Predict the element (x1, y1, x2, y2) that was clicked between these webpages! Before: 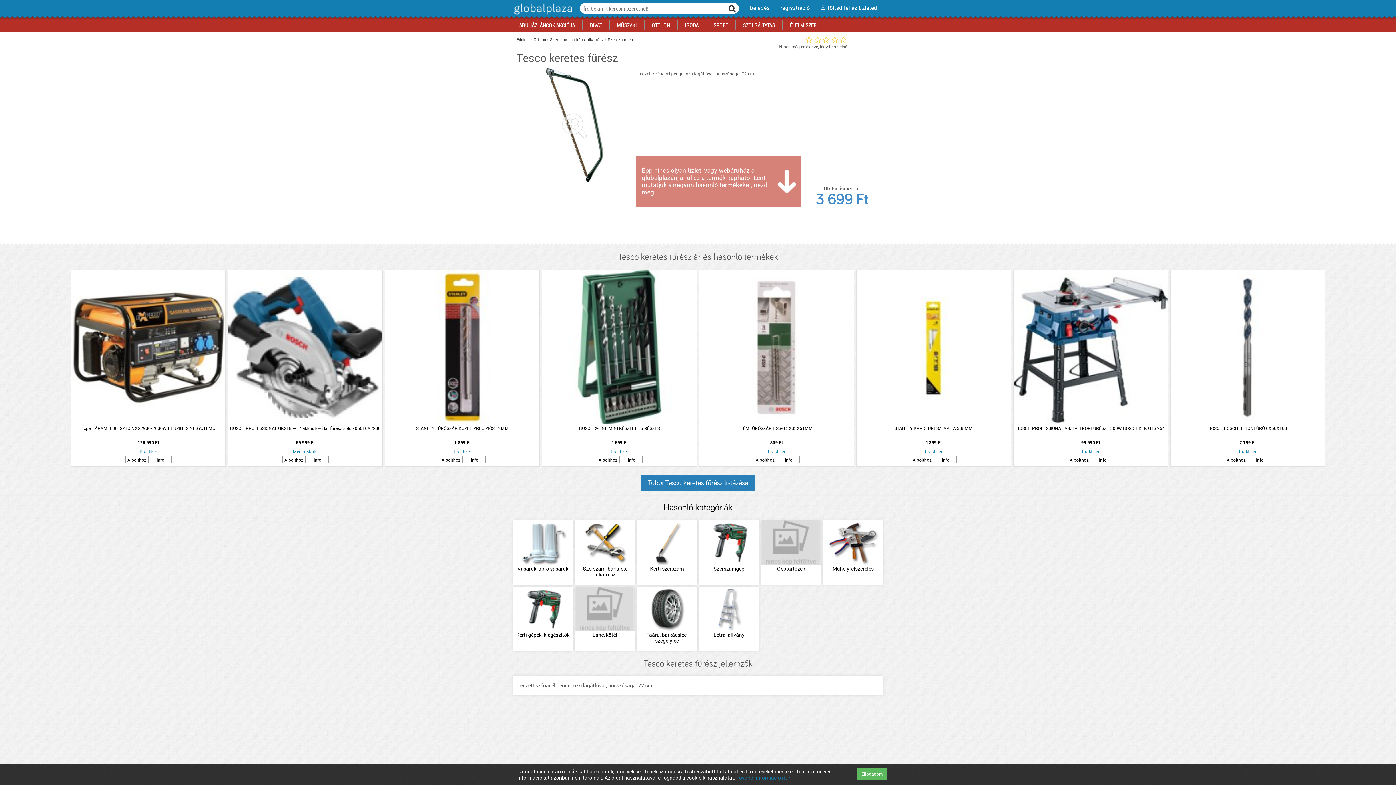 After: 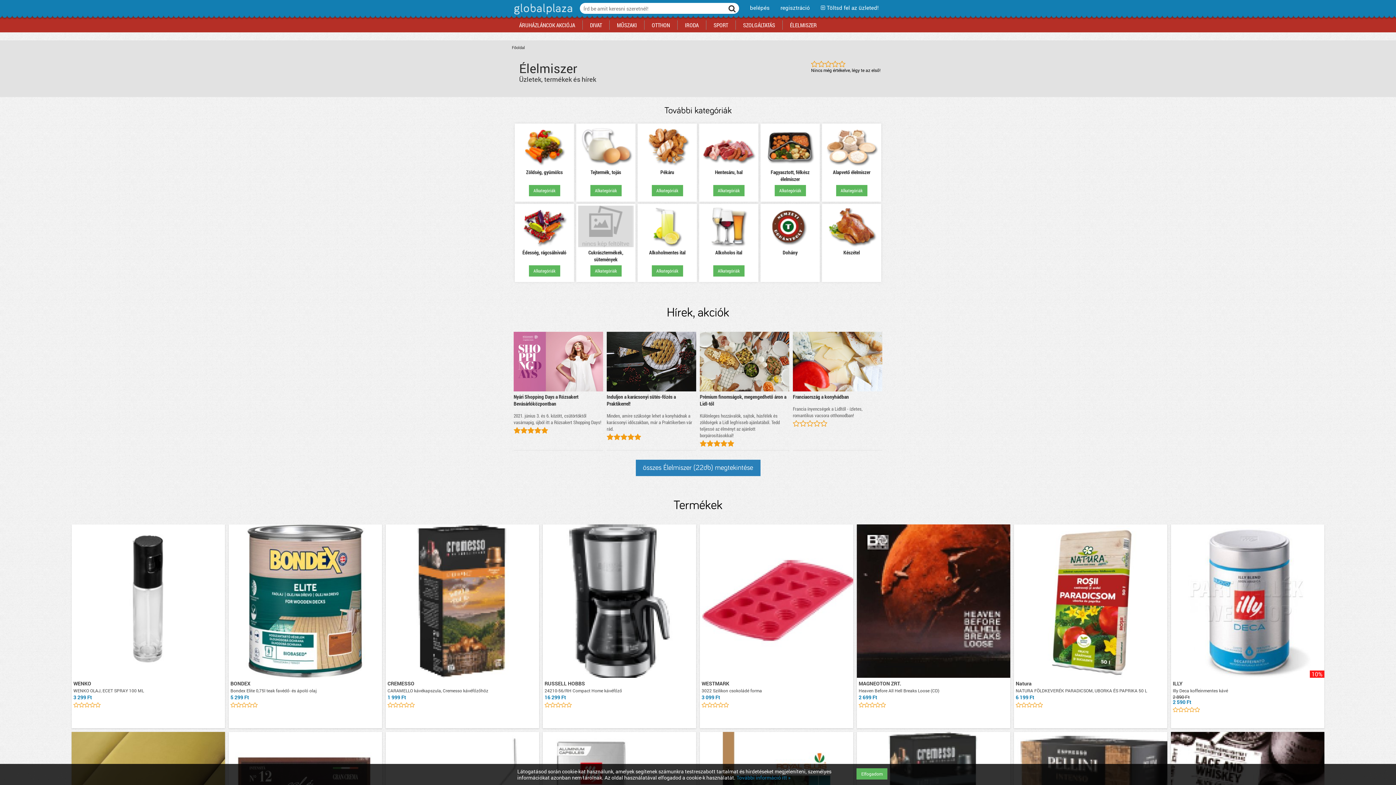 Action: bbox: (782, 17, 824, 32) label: ÉLELMISZER